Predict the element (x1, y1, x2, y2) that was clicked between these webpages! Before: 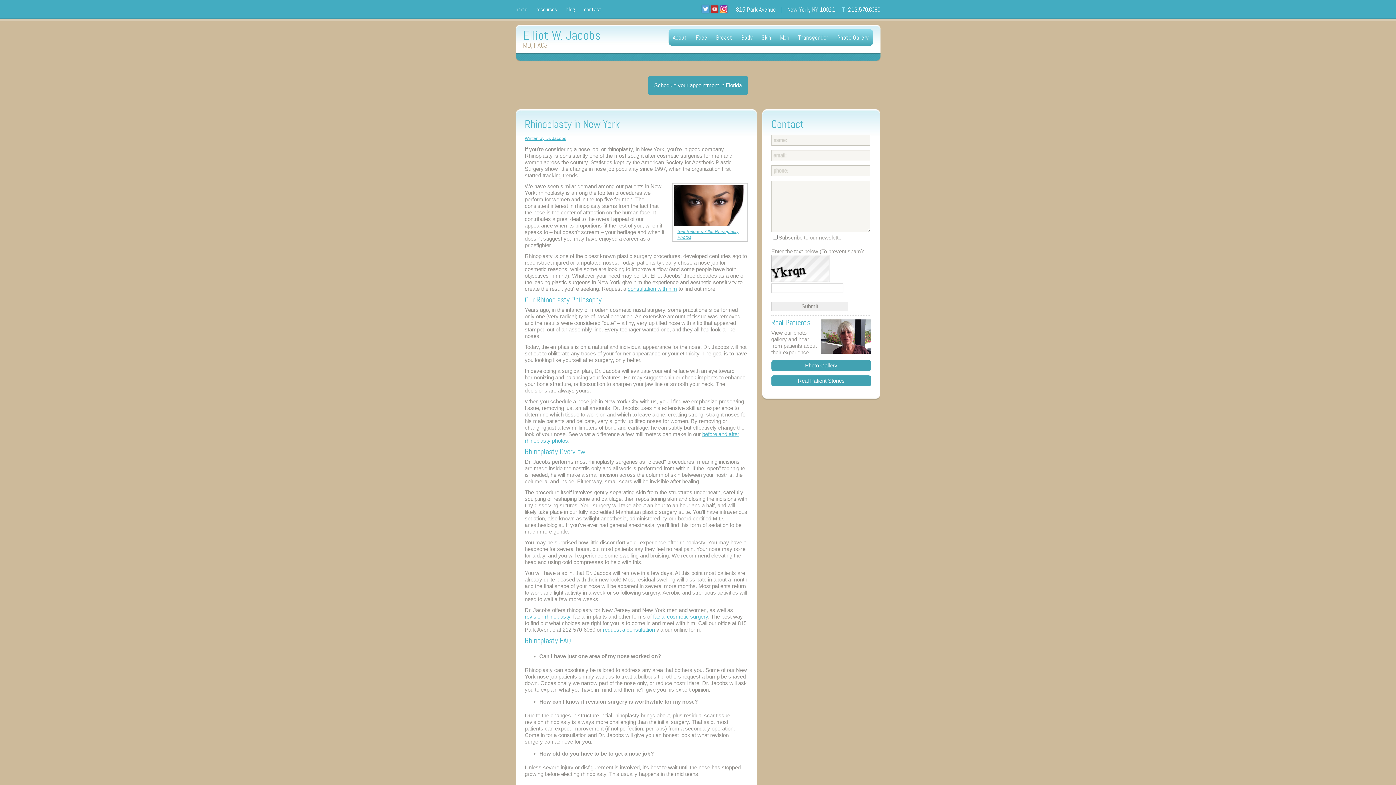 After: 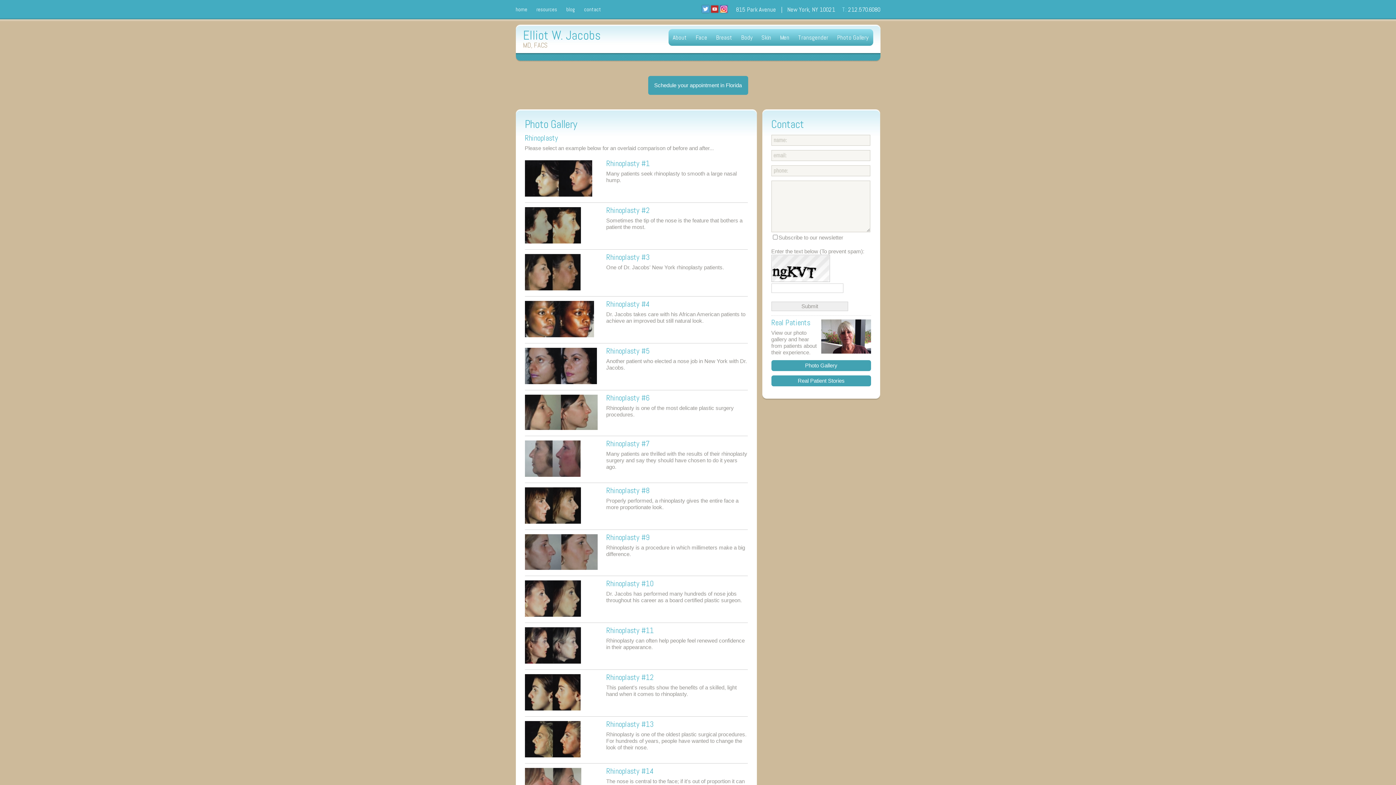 Action: bbox: (672, 221, 747, 227)